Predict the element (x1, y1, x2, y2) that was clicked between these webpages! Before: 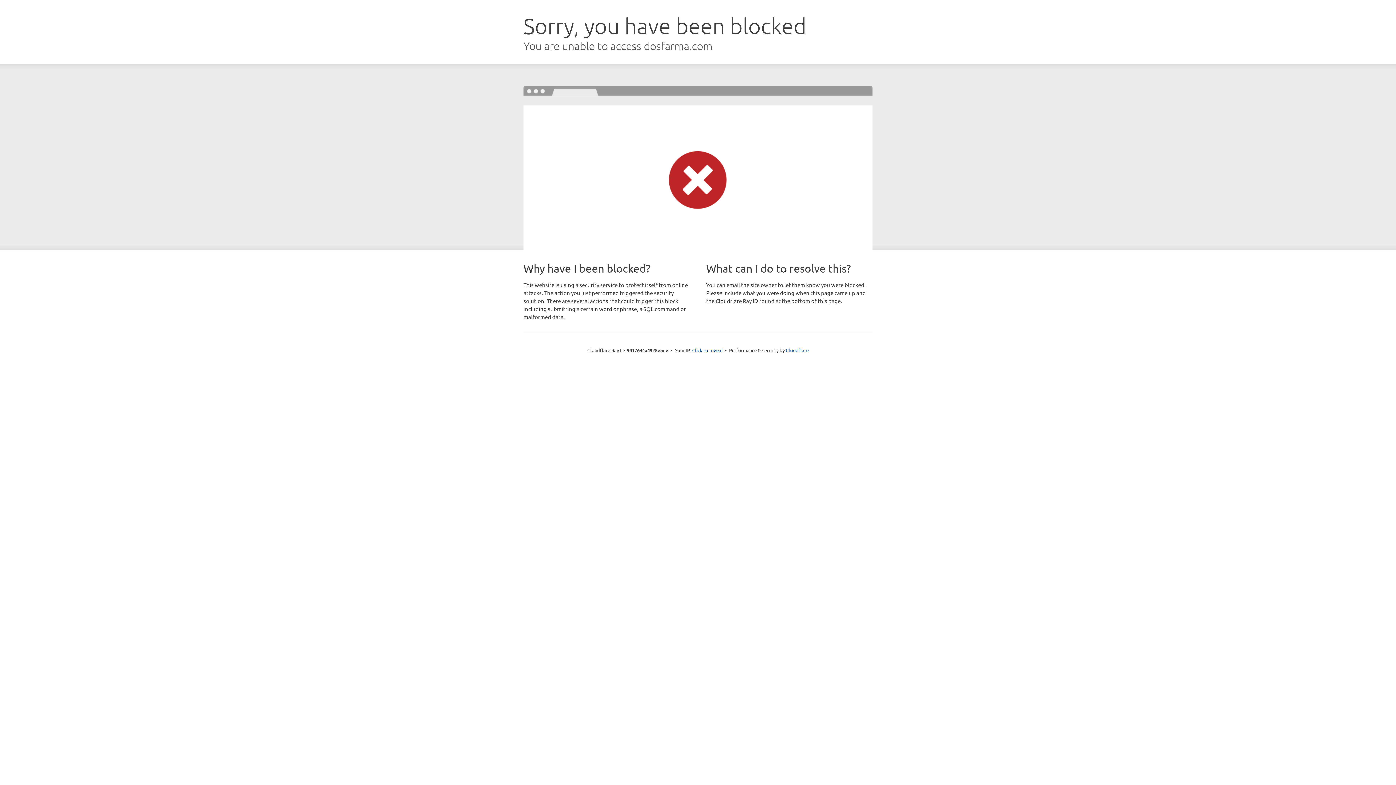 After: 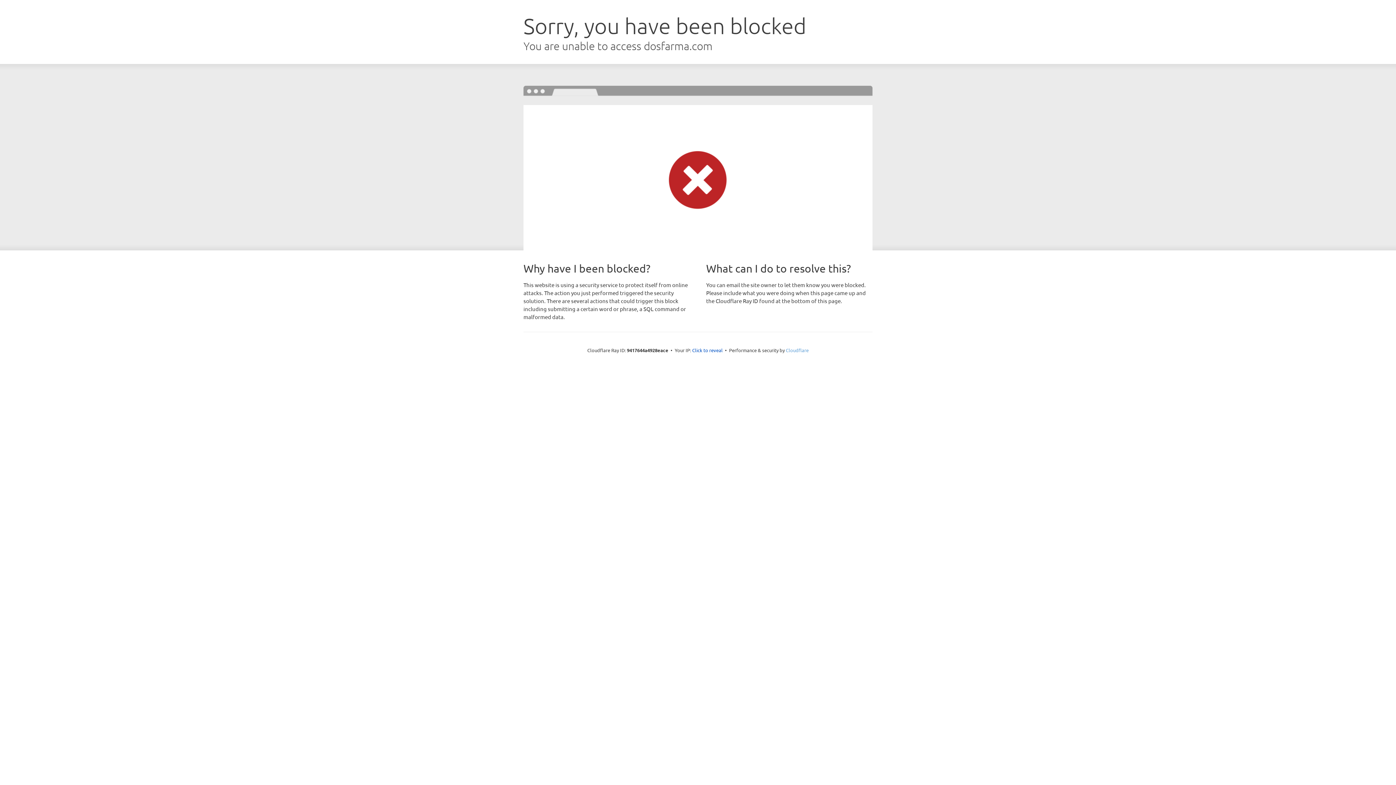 Action: label: Cloudflare bbox: (786, 347, 808, 353)